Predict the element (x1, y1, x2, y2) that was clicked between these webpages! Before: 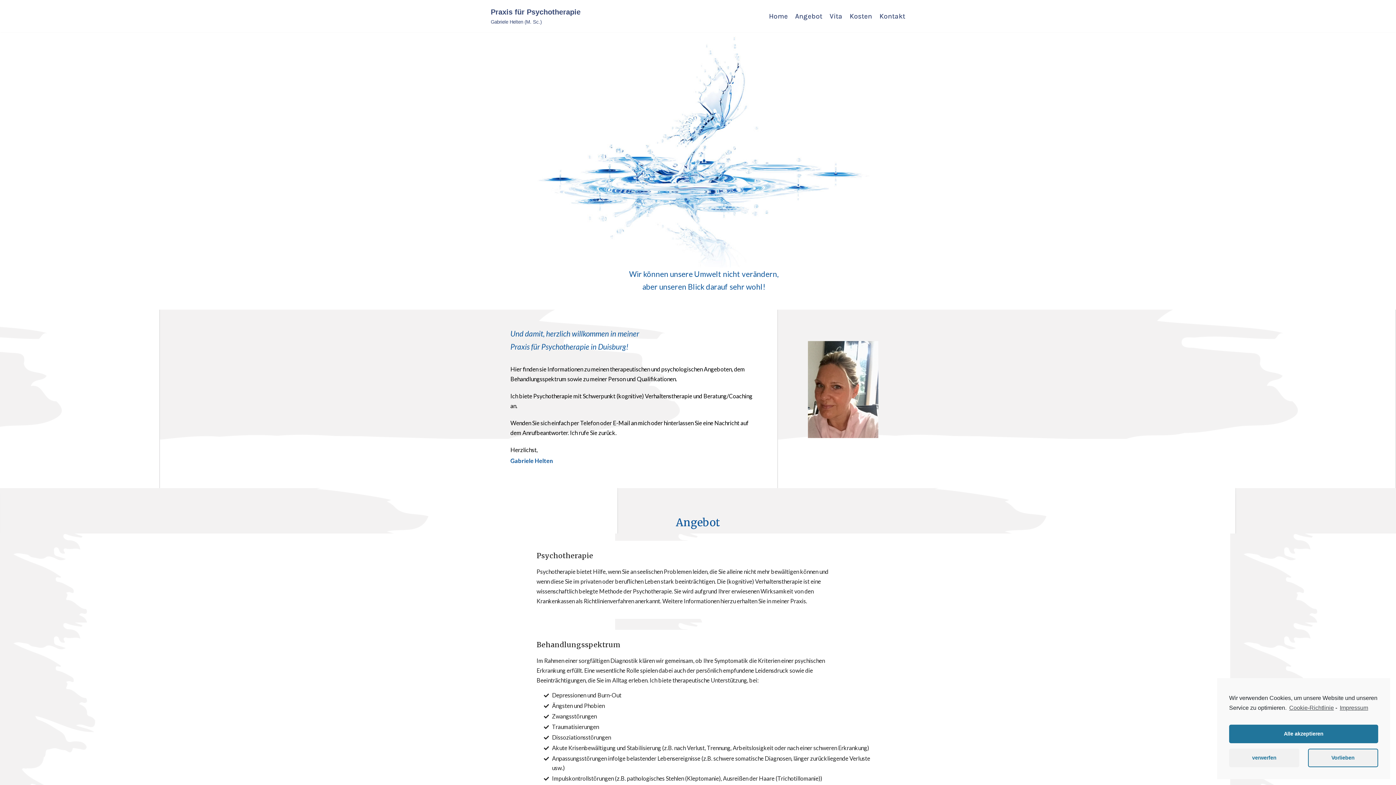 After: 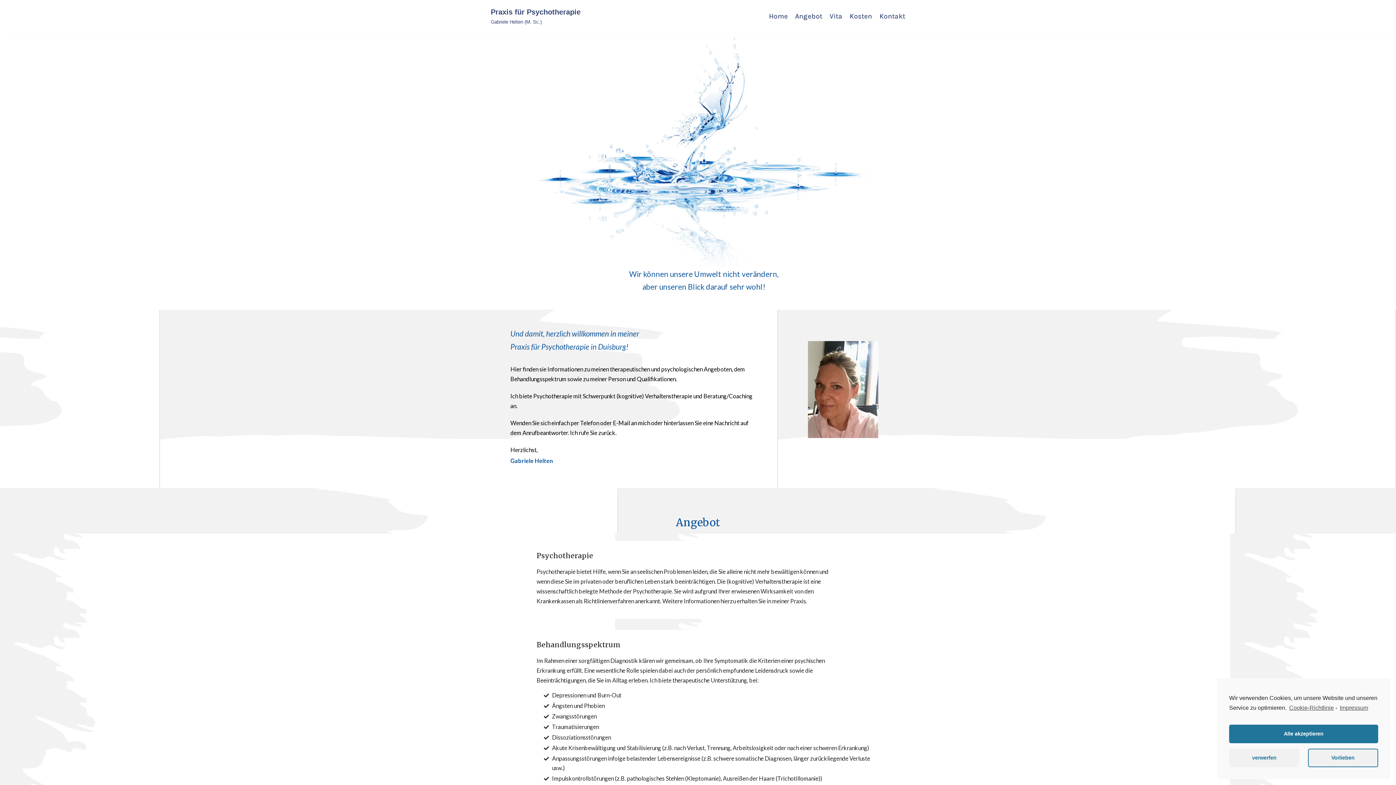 Action: bbox: (490, 6, 580, 26) label: Praxis für Psychotherapie